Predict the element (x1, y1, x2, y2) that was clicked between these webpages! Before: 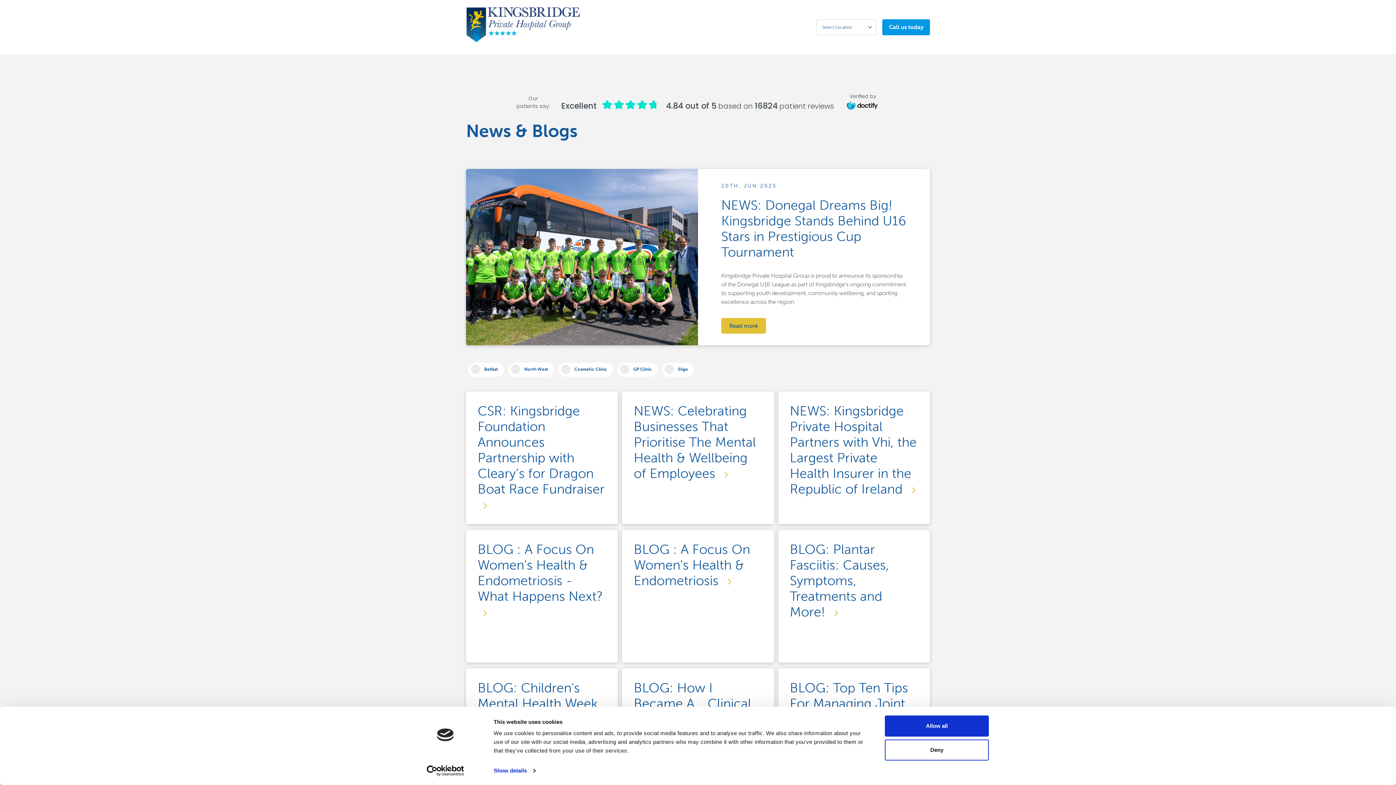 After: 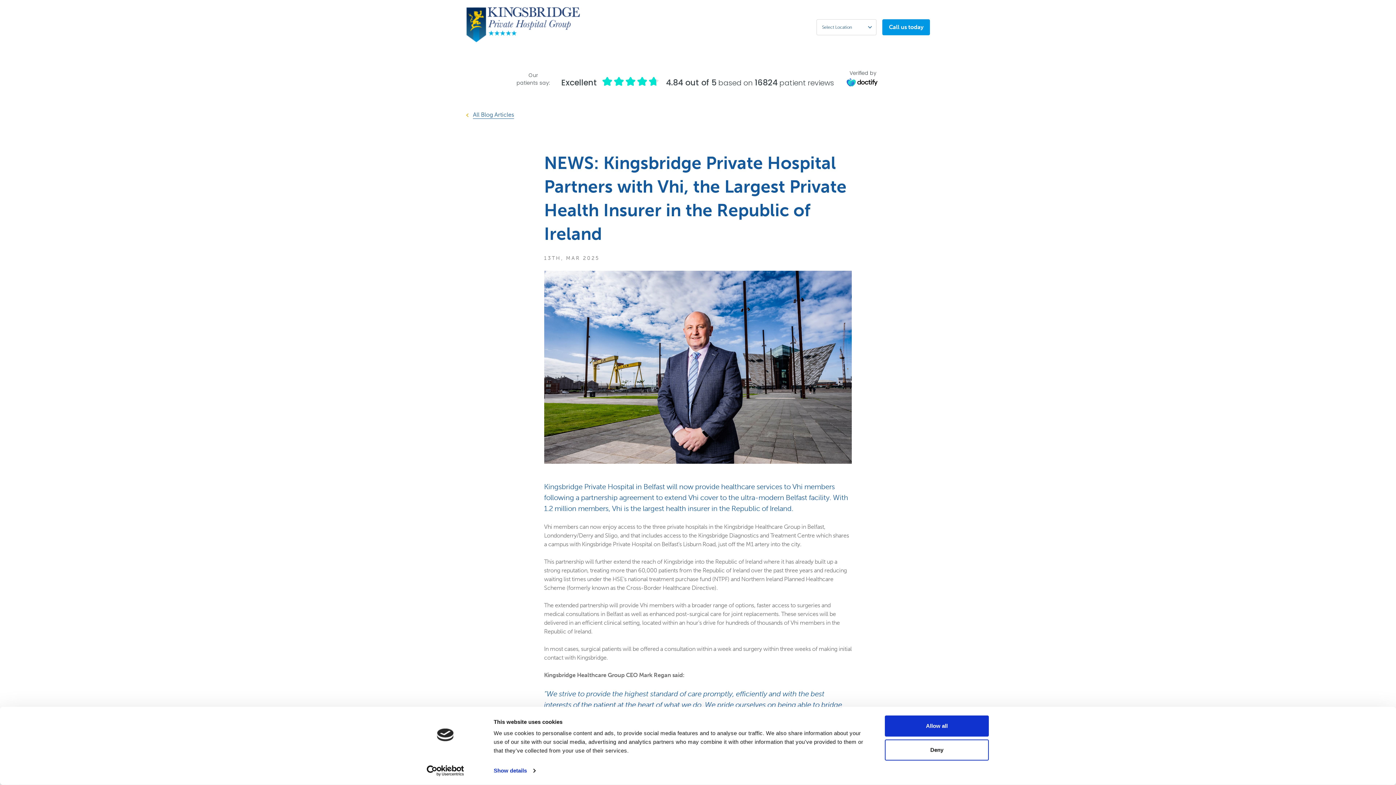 Action: label: NEWS: Kingsbridge Private Hospital Partners with Vhi, the Largest Private Health Insurer in the Republic of Ireland  bbox: (778, 391, 930, 508)